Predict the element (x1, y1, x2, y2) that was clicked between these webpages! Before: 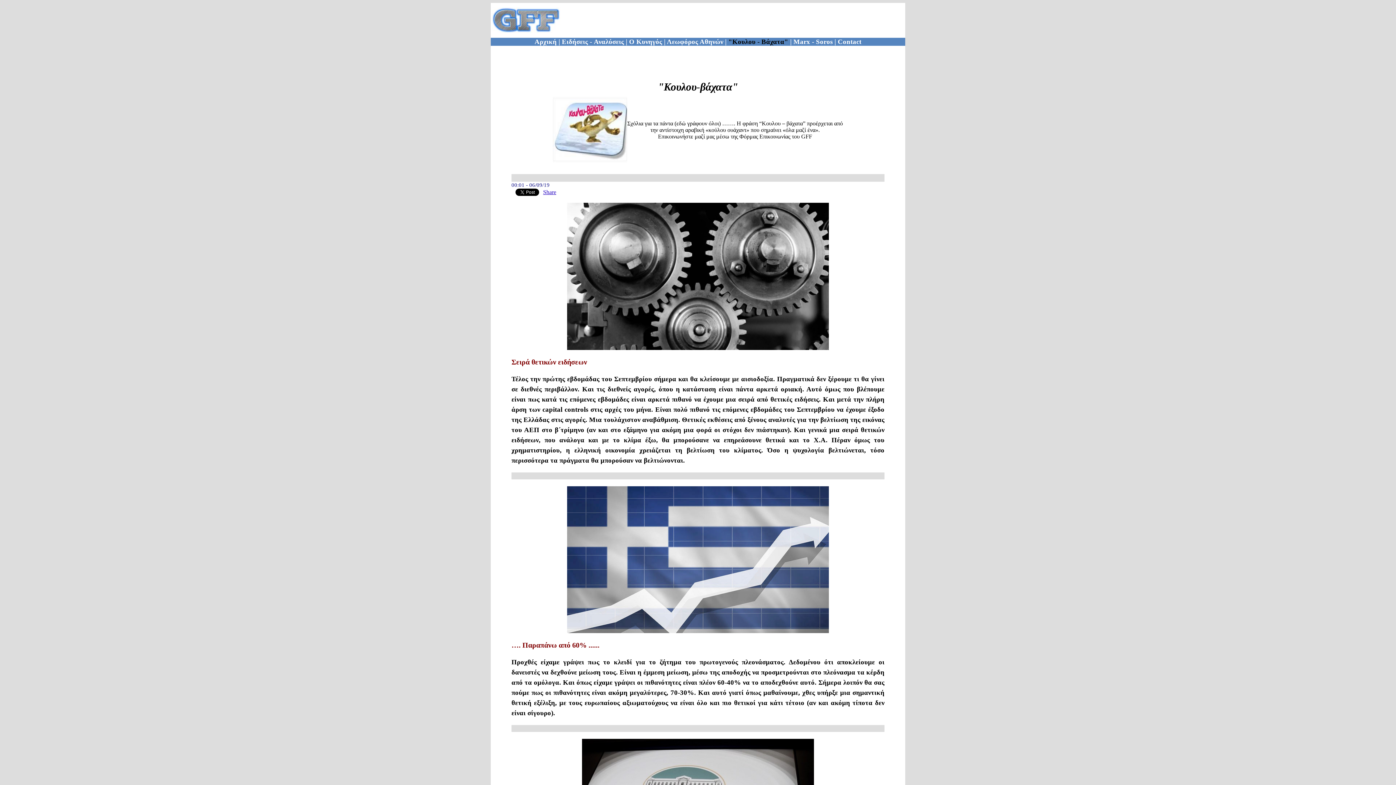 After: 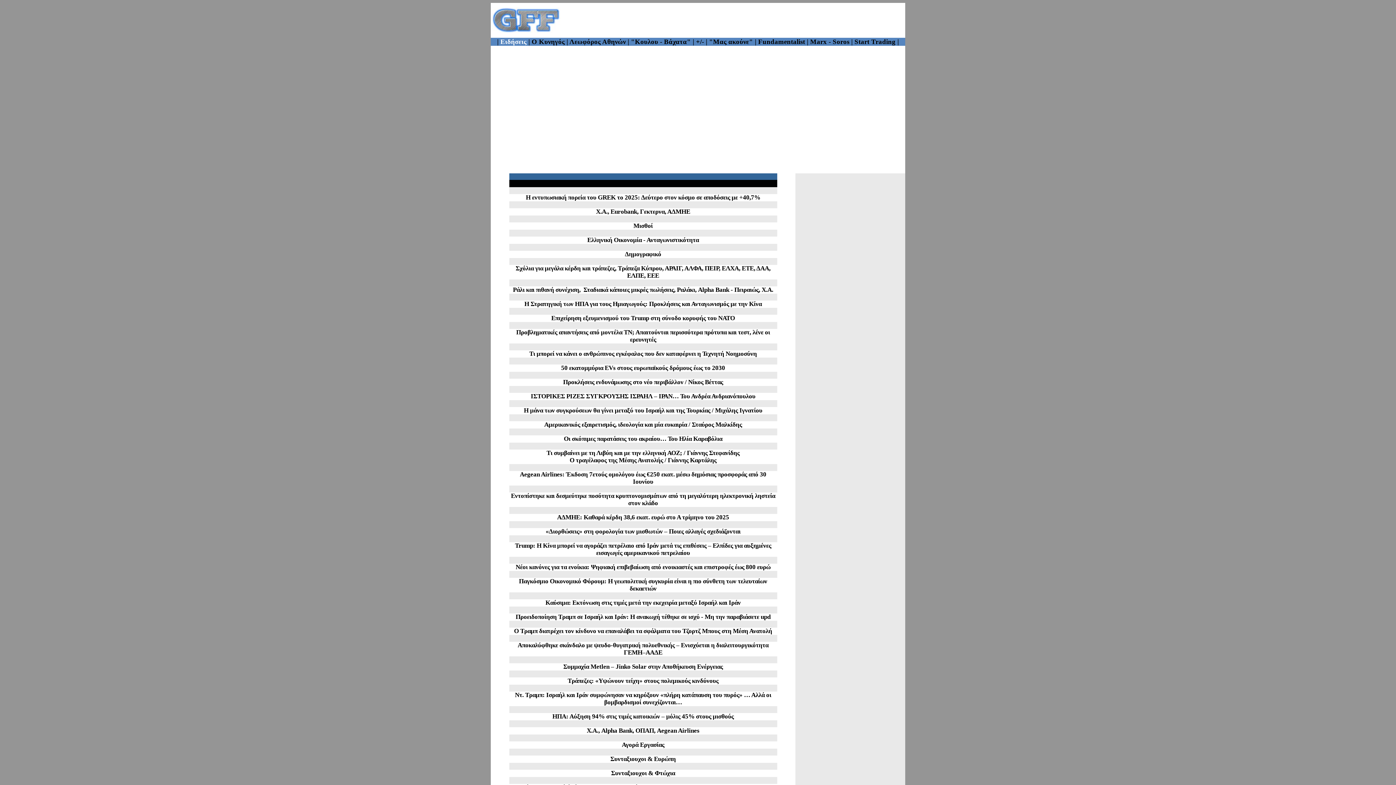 Action: bbox: (562, 37, 626, 45) label: Ειδήσεις - Αναλύσεις 